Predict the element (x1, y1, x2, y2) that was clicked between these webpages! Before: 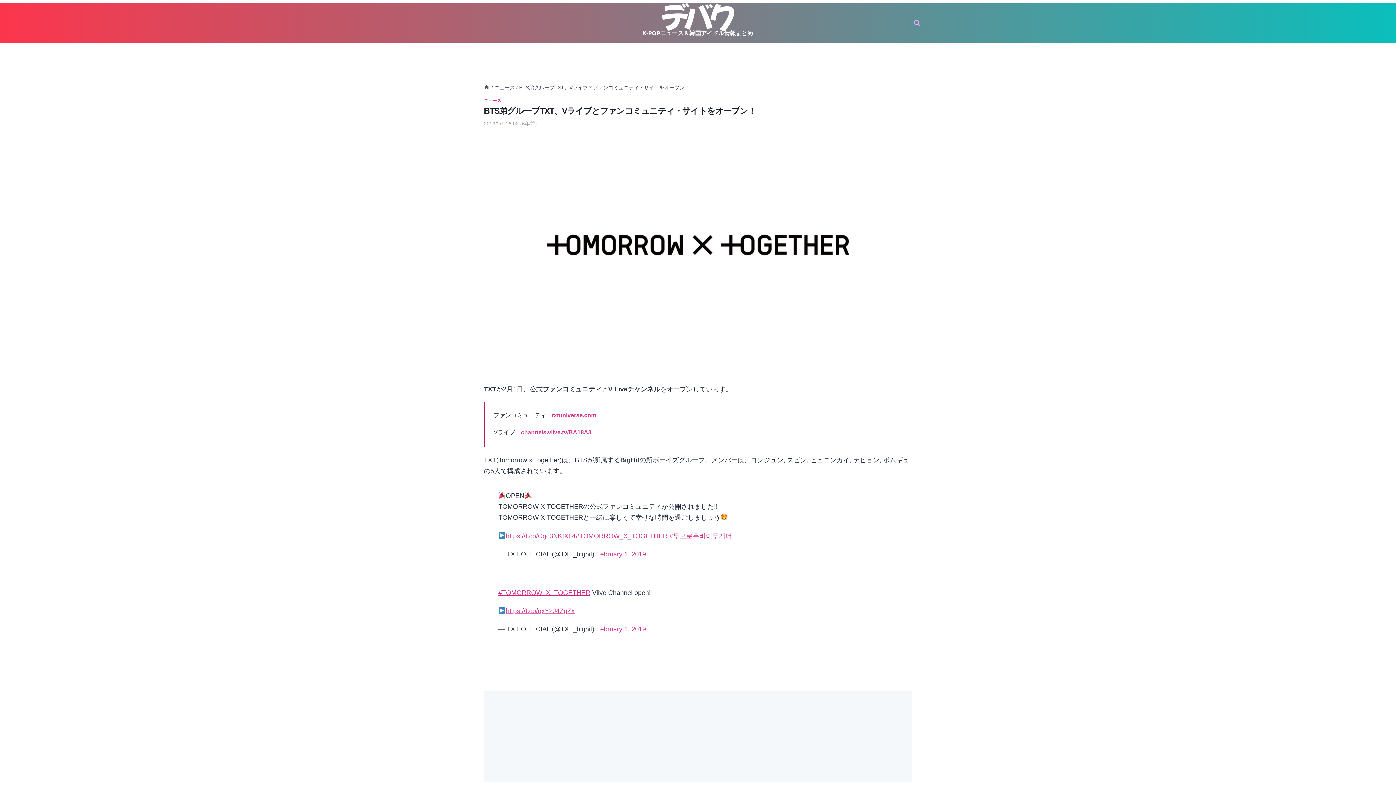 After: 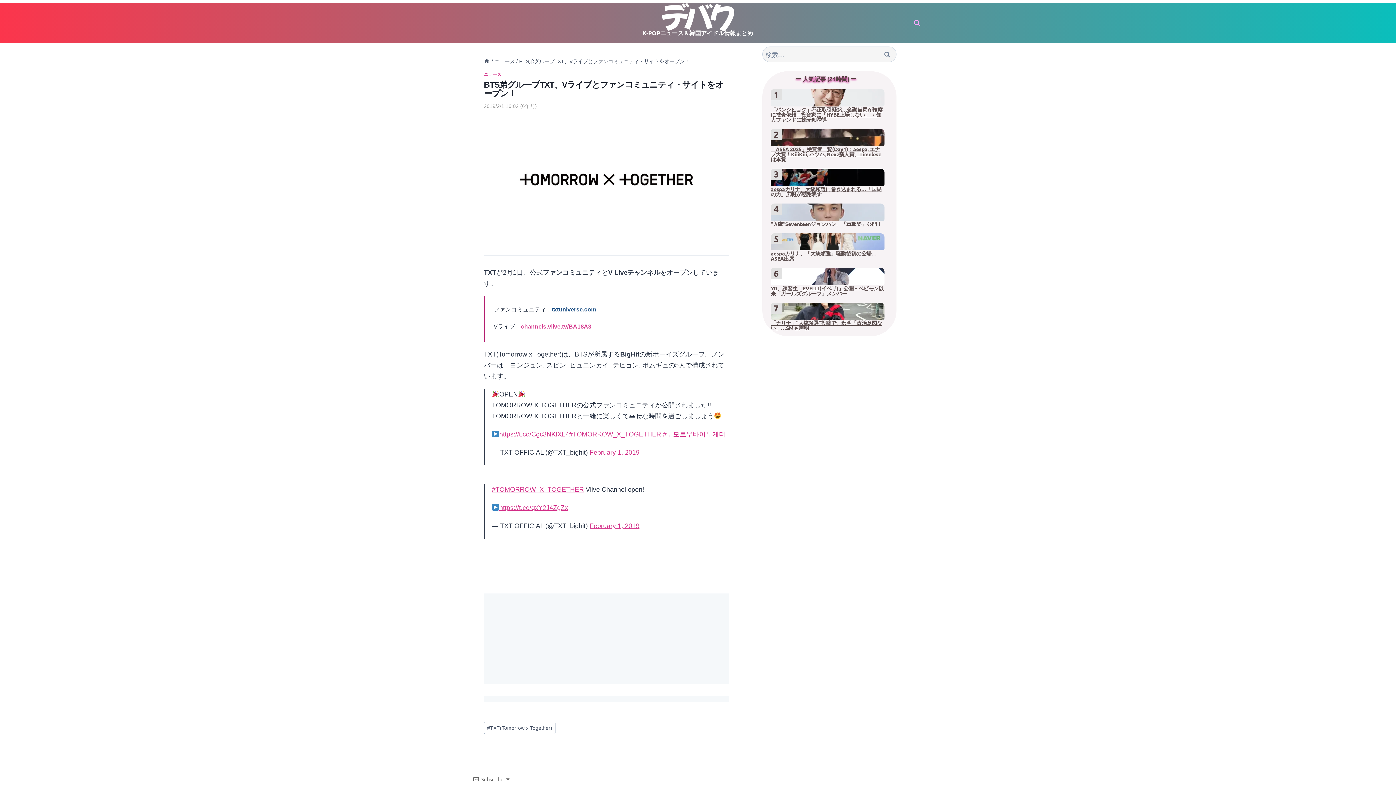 Action: label: txtuniverse.com bbox: (552, 412, 596, 418)